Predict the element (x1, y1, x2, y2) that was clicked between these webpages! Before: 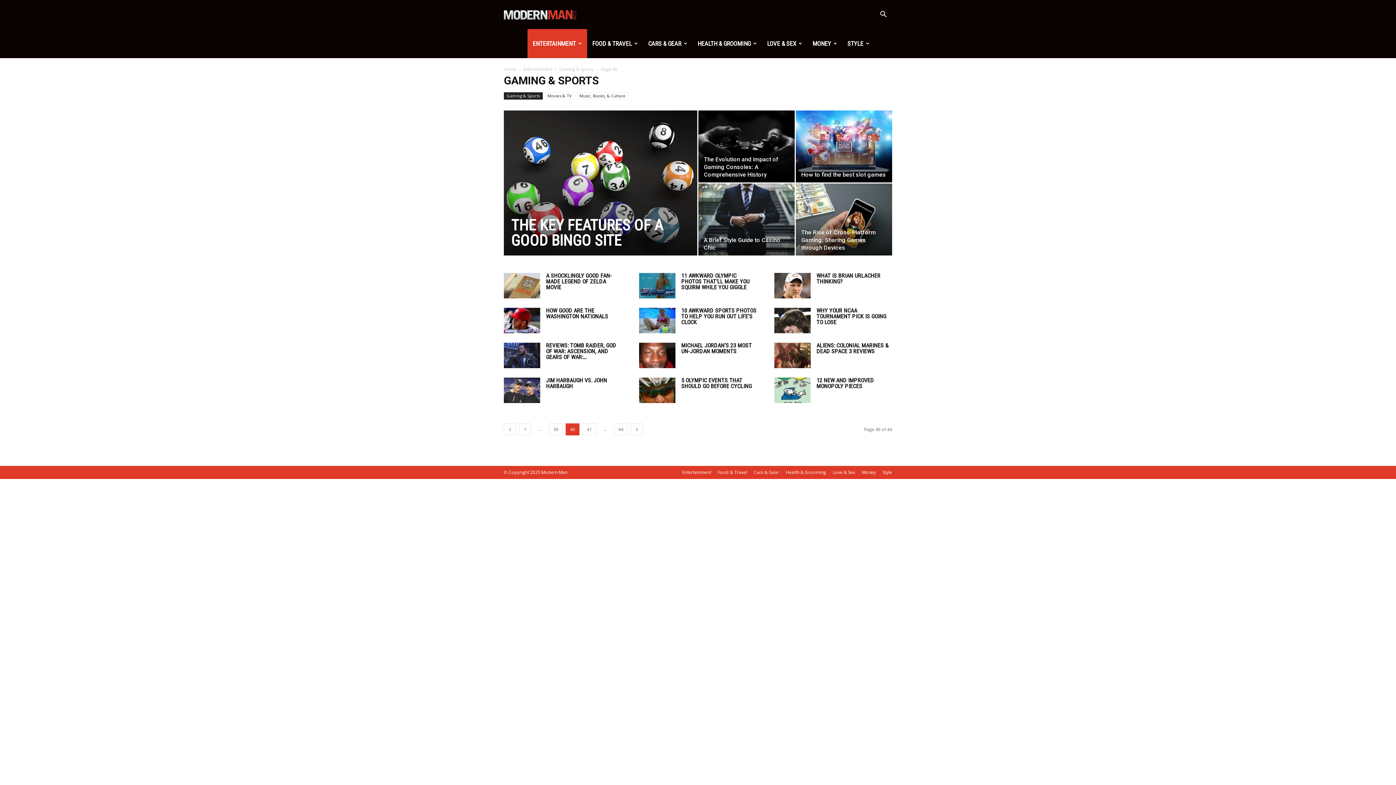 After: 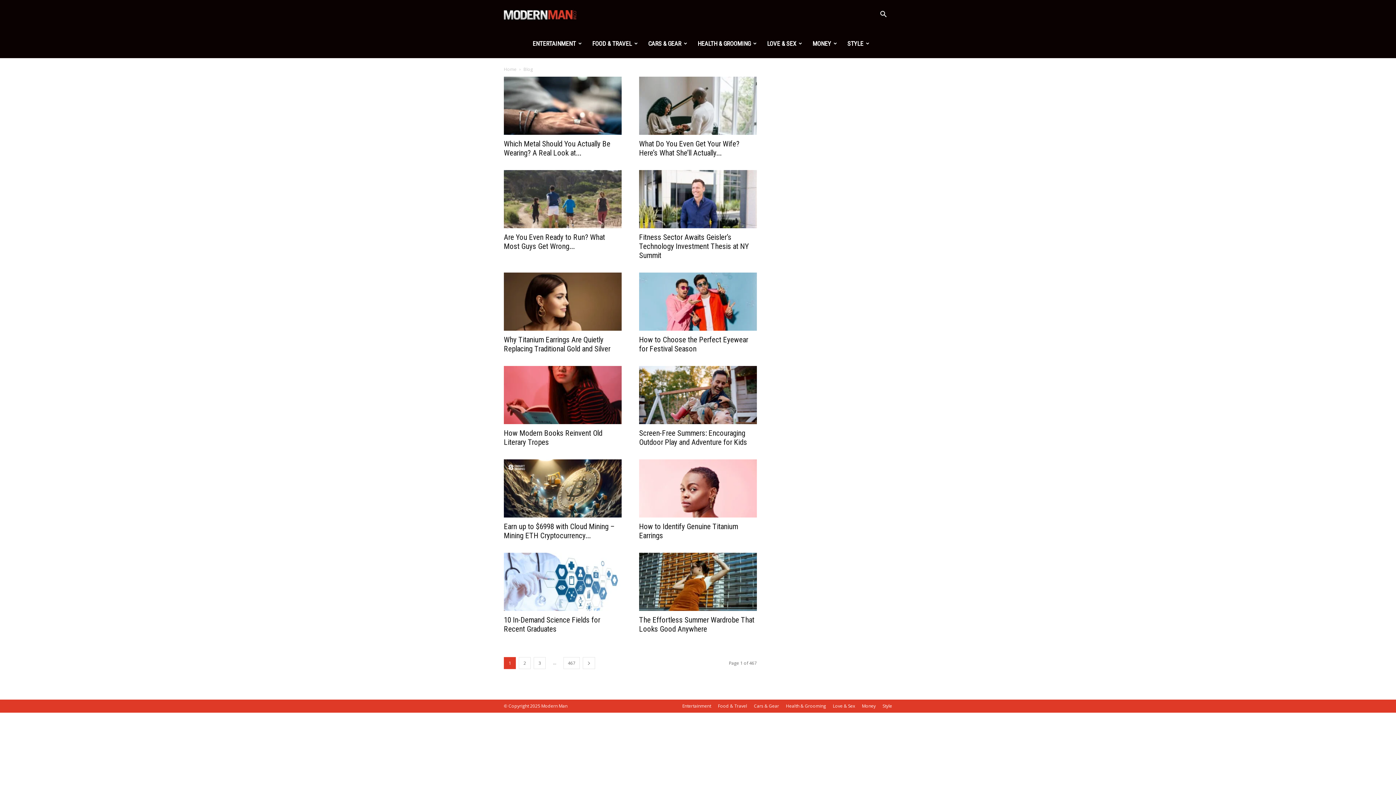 Action: bbox: (504, 66, 516, 72) label: Home